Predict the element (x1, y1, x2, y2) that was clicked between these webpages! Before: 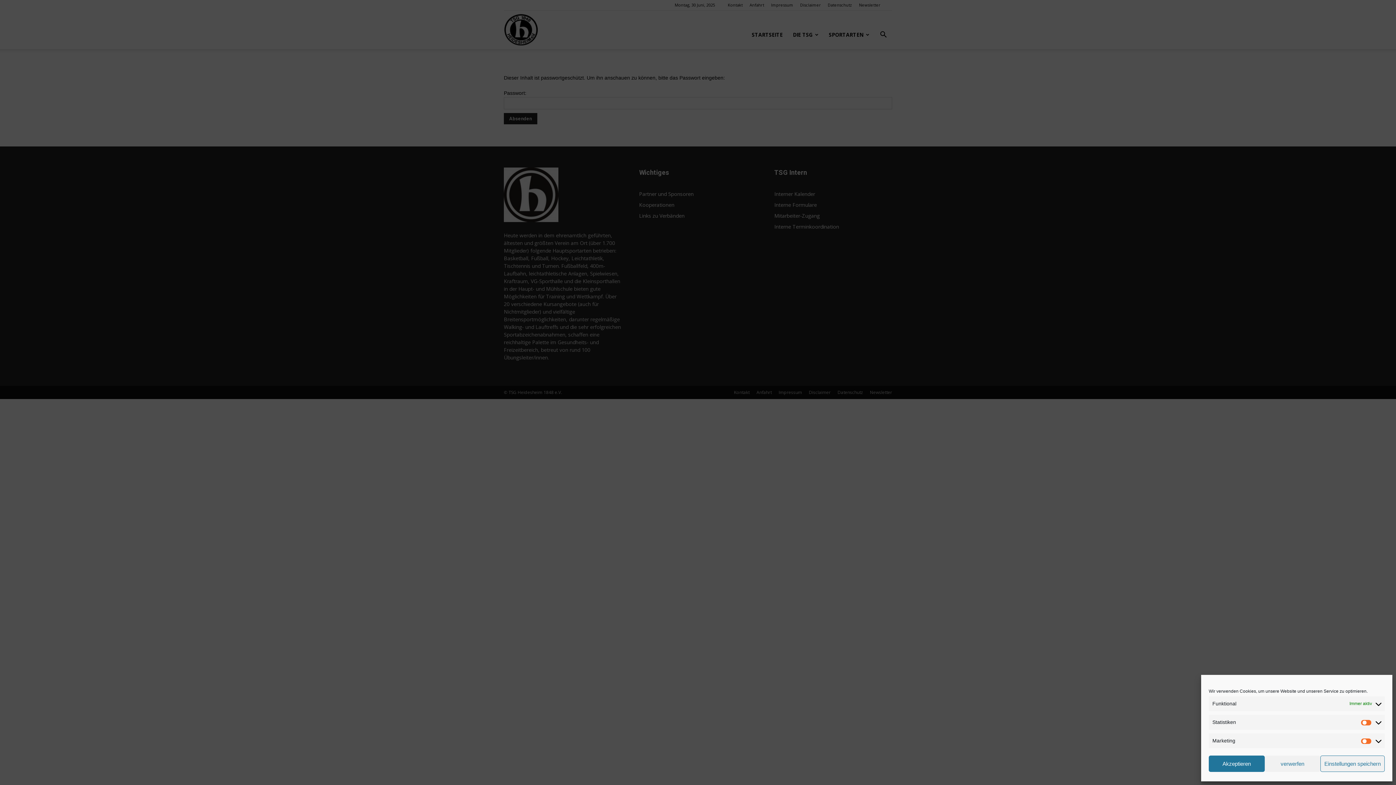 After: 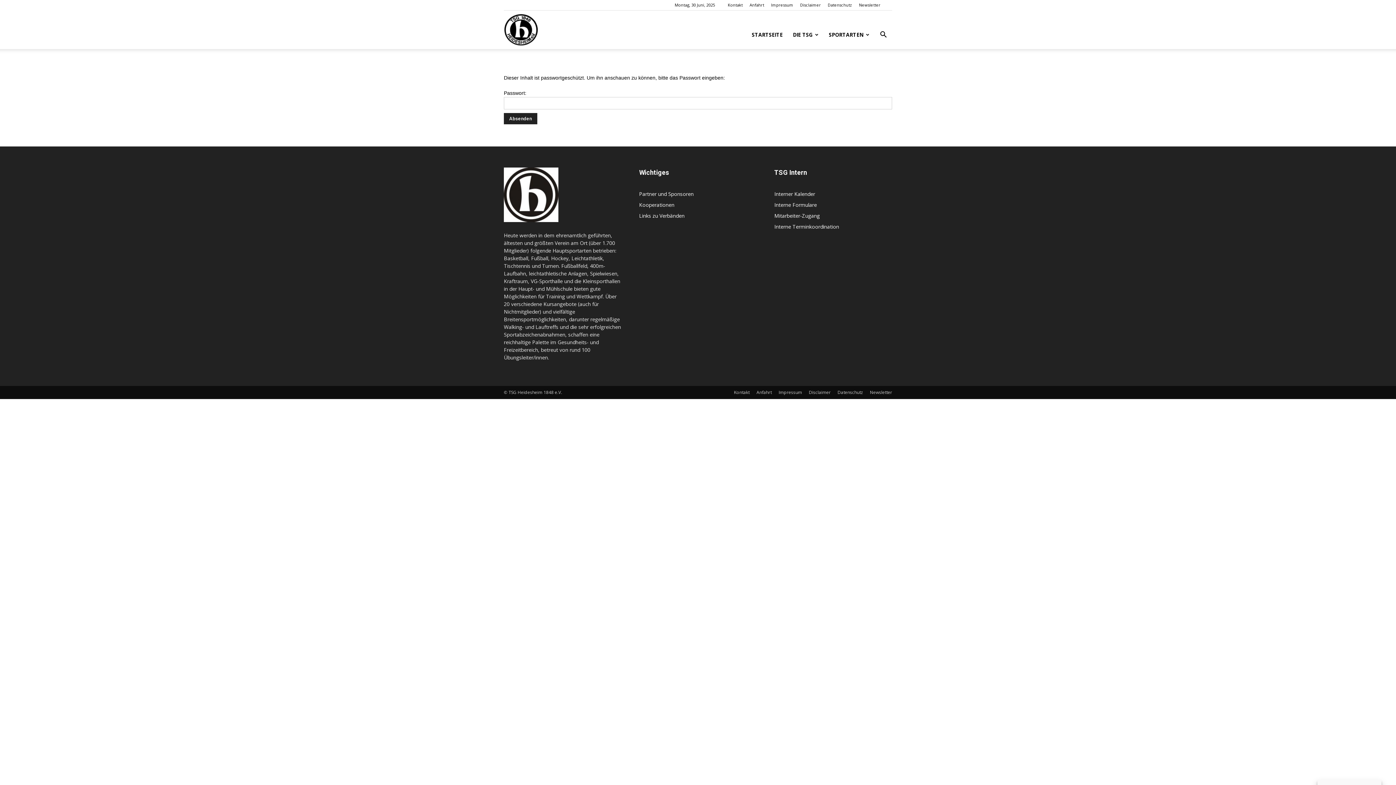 Action: label: Einstellungen speichern bbox: (1320, 756, 1385, 772)